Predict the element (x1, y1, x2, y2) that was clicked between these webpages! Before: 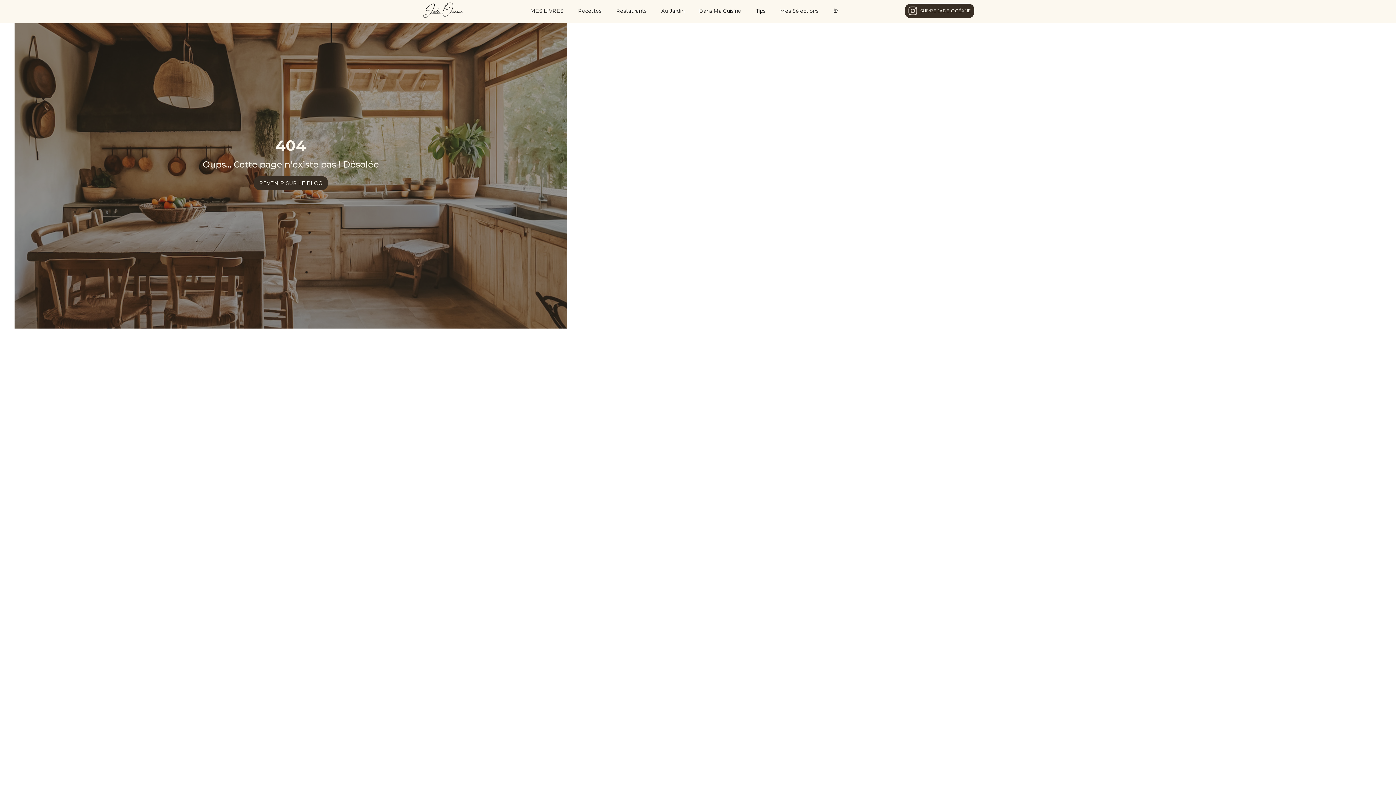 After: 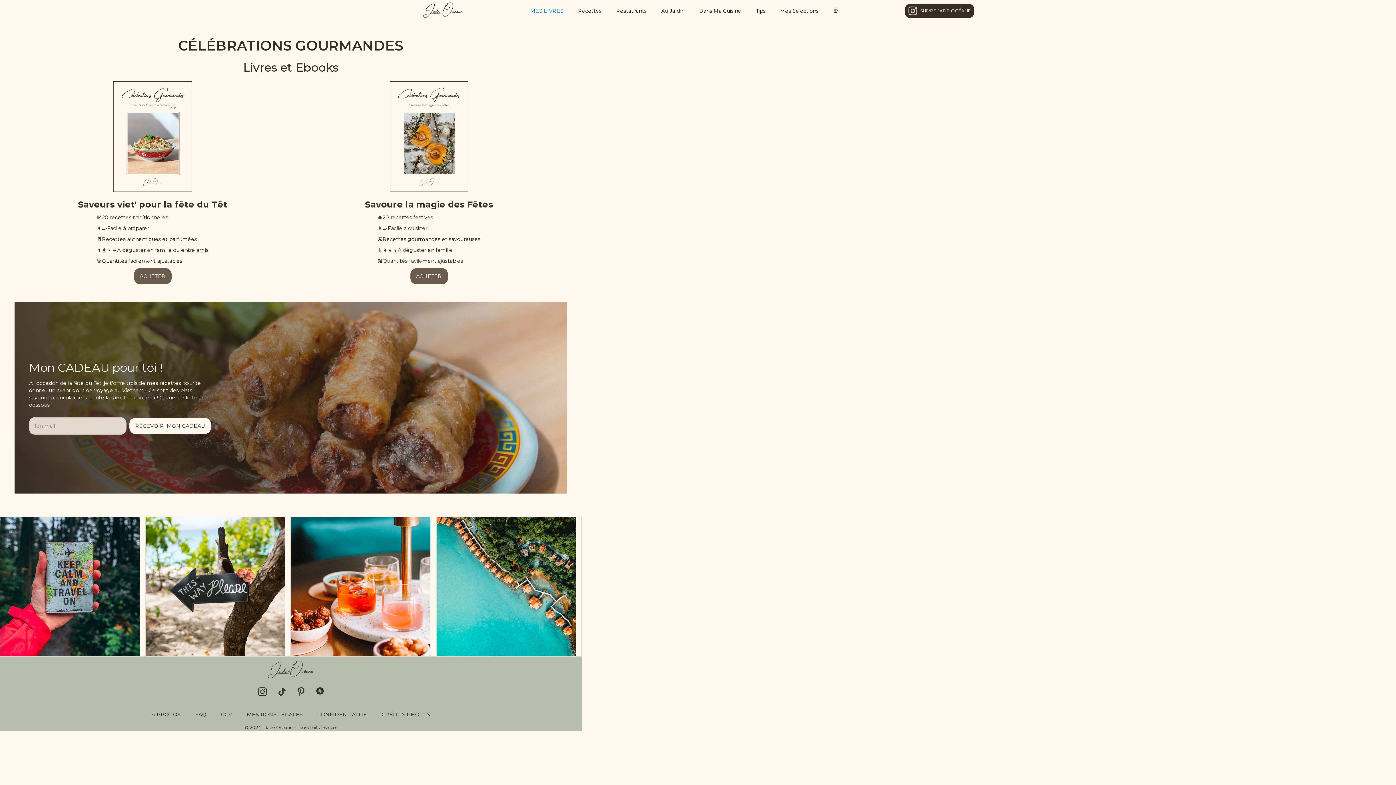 Action: label: MES LIVRES bbox: (523, 0, 570, 21)